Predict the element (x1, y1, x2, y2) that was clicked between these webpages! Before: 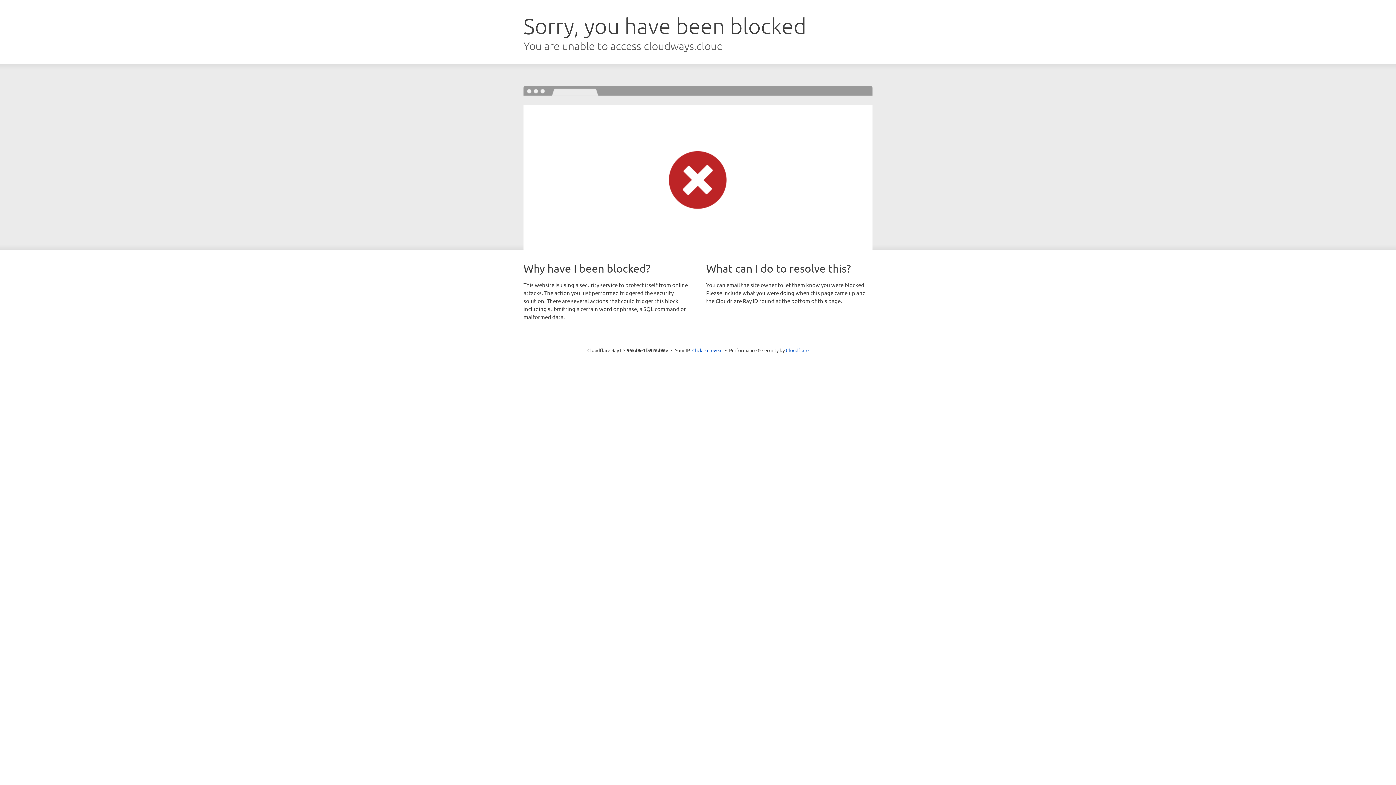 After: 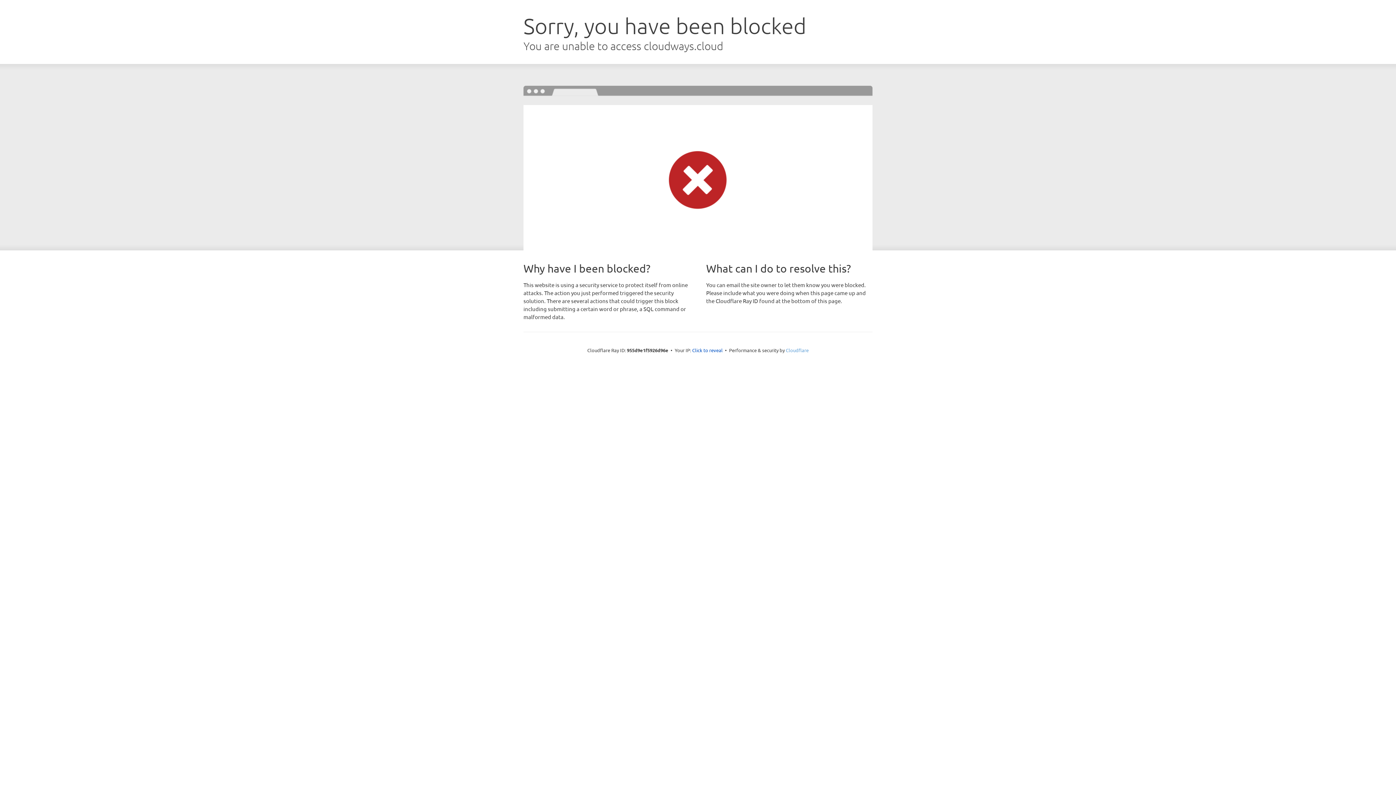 Action: label: Cloudflare bbox: (786, 347, 808, 353)